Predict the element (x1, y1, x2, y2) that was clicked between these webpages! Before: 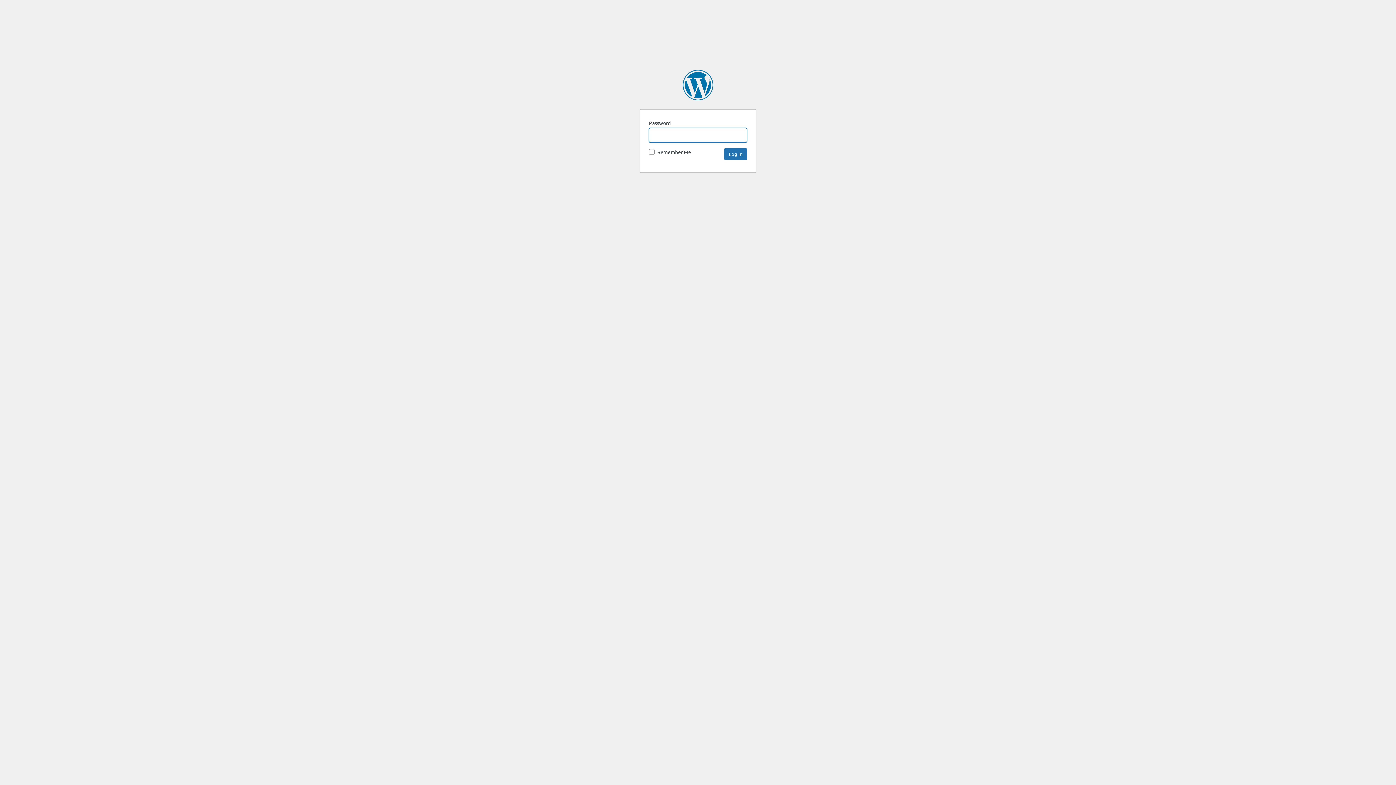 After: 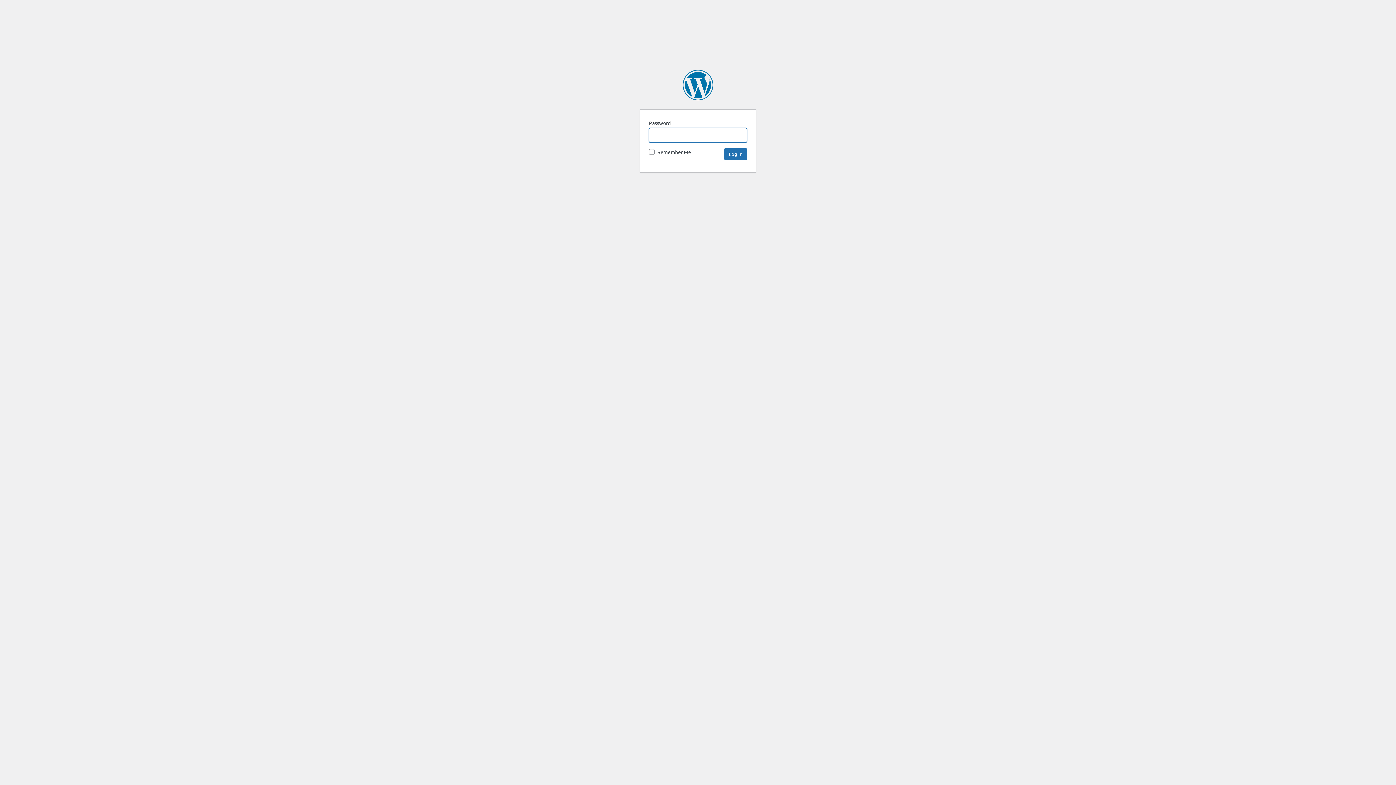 Action: bbox: (682, 69, 713, 100) label: SpaceNews